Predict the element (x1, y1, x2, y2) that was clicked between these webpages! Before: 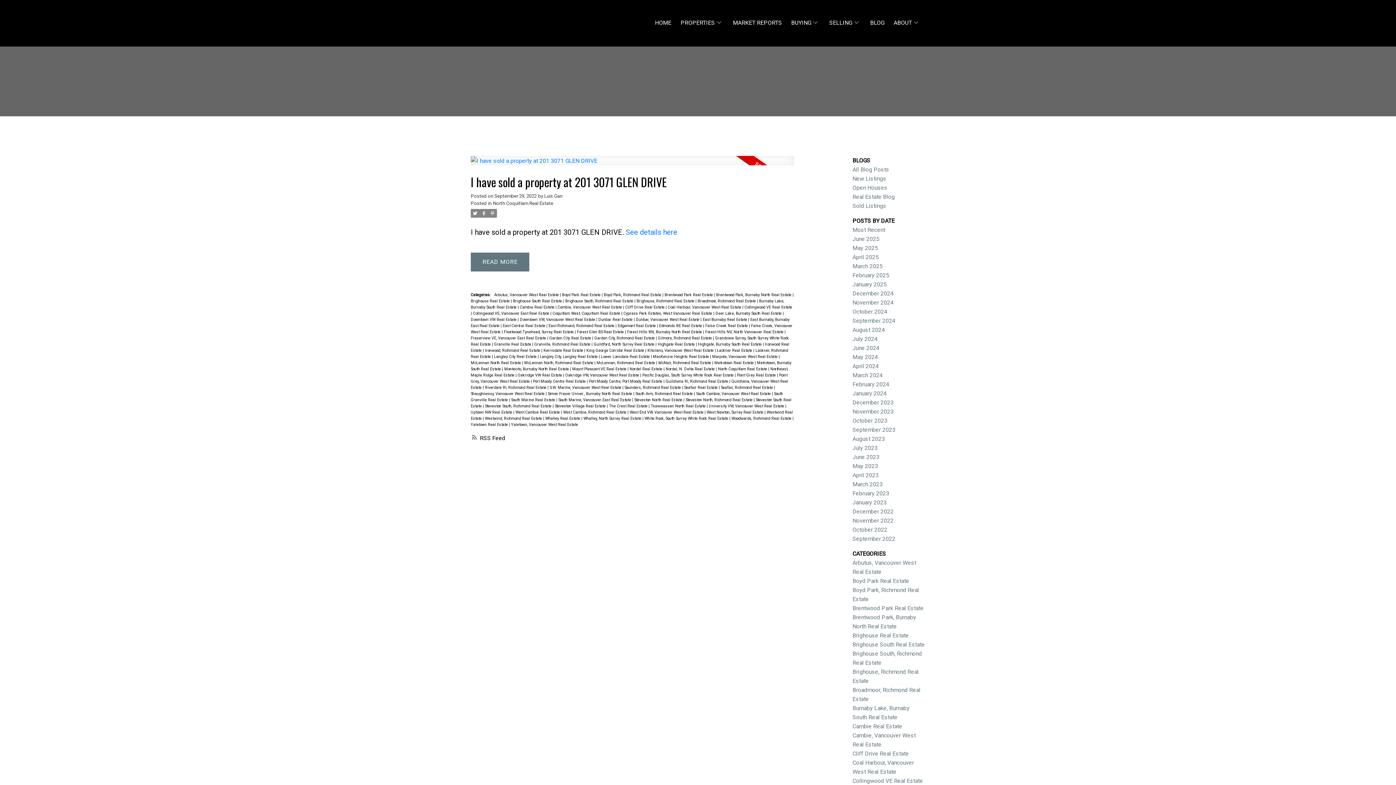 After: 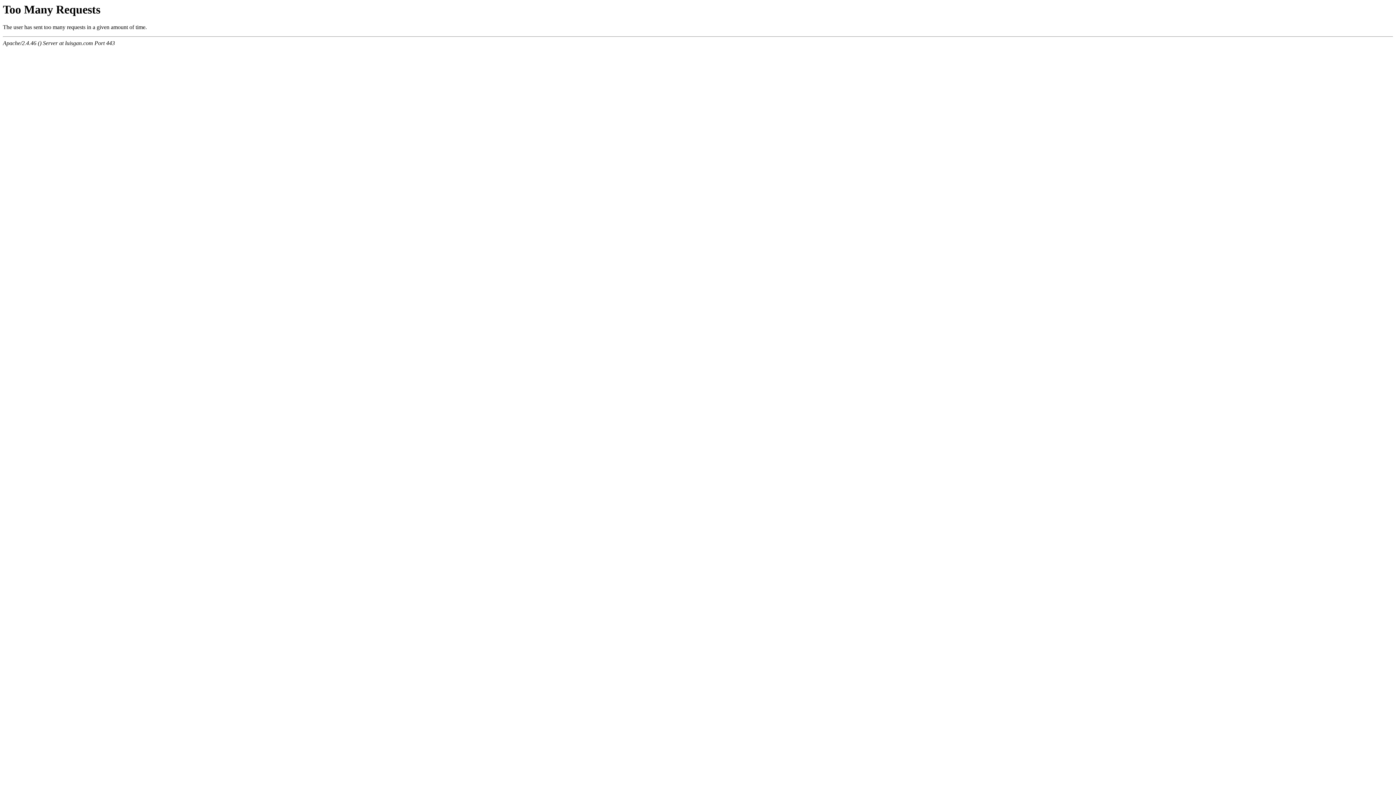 Action: label: Marpole, Vancouver West Real Estate  bbox: (712, 354, 778, 359)